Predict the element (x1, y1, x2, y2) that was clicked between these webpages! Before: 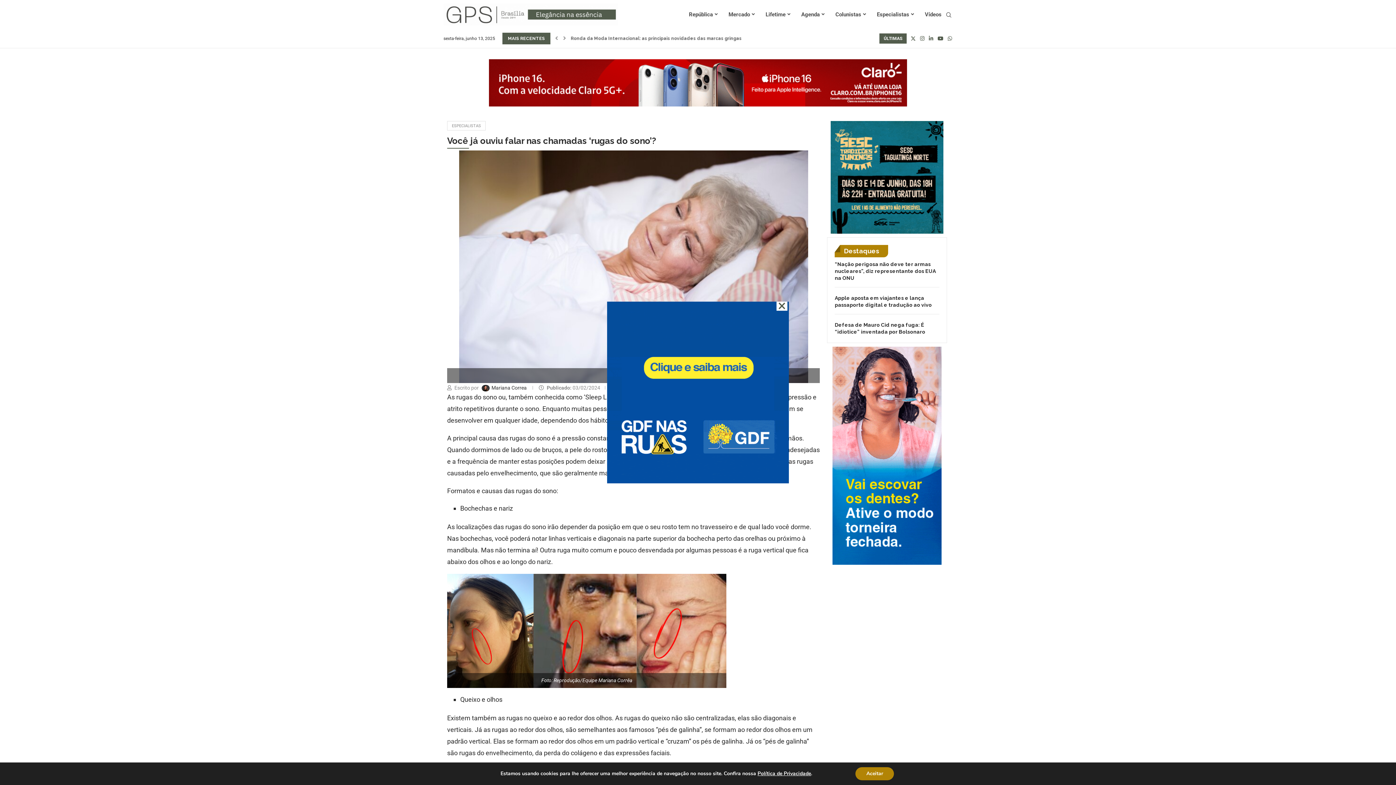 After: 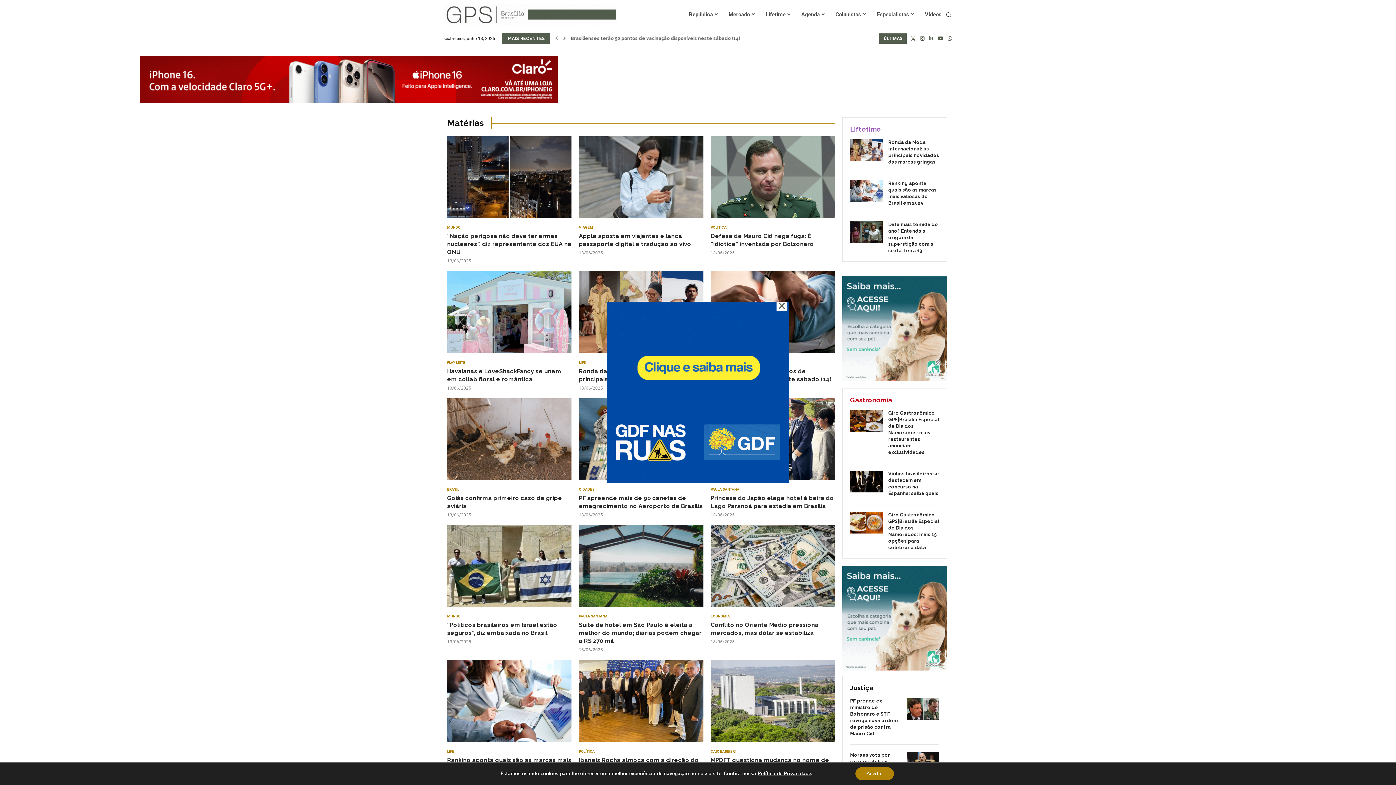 Action: bbox: (879, 33, 906, 43) label: ÚLTIMAS